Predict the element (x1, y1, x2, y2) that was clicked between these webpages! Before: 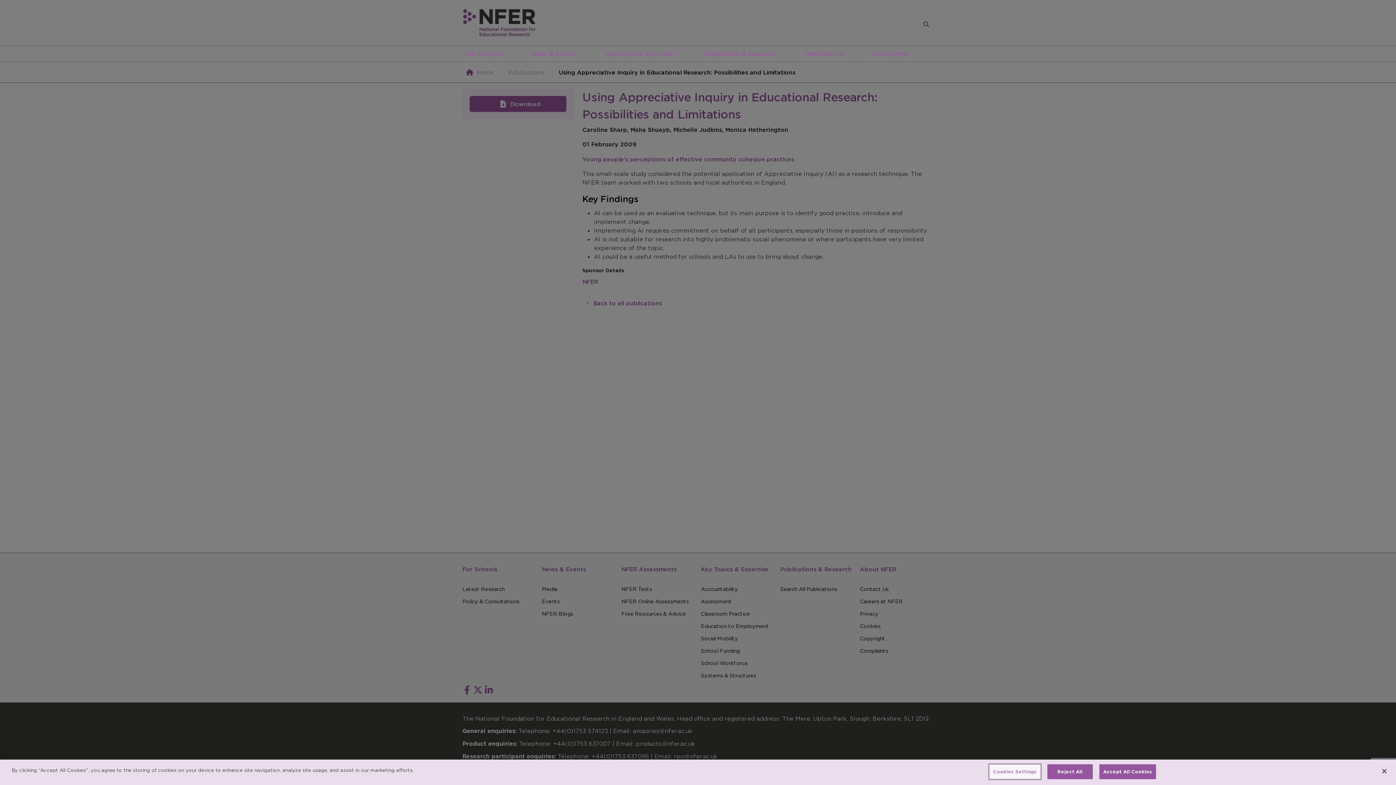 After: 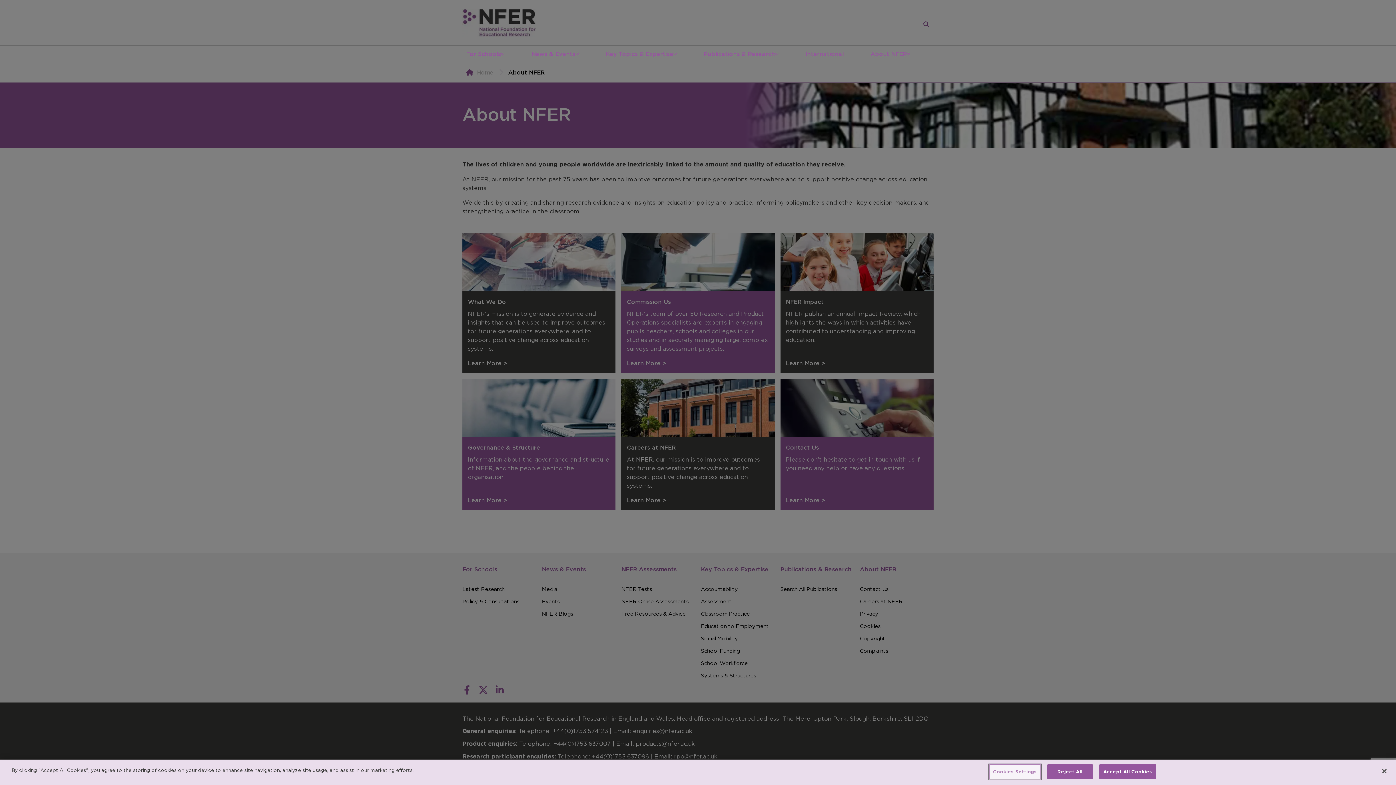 Action: bbox: (870, 49, 907, 58) label: About NFER